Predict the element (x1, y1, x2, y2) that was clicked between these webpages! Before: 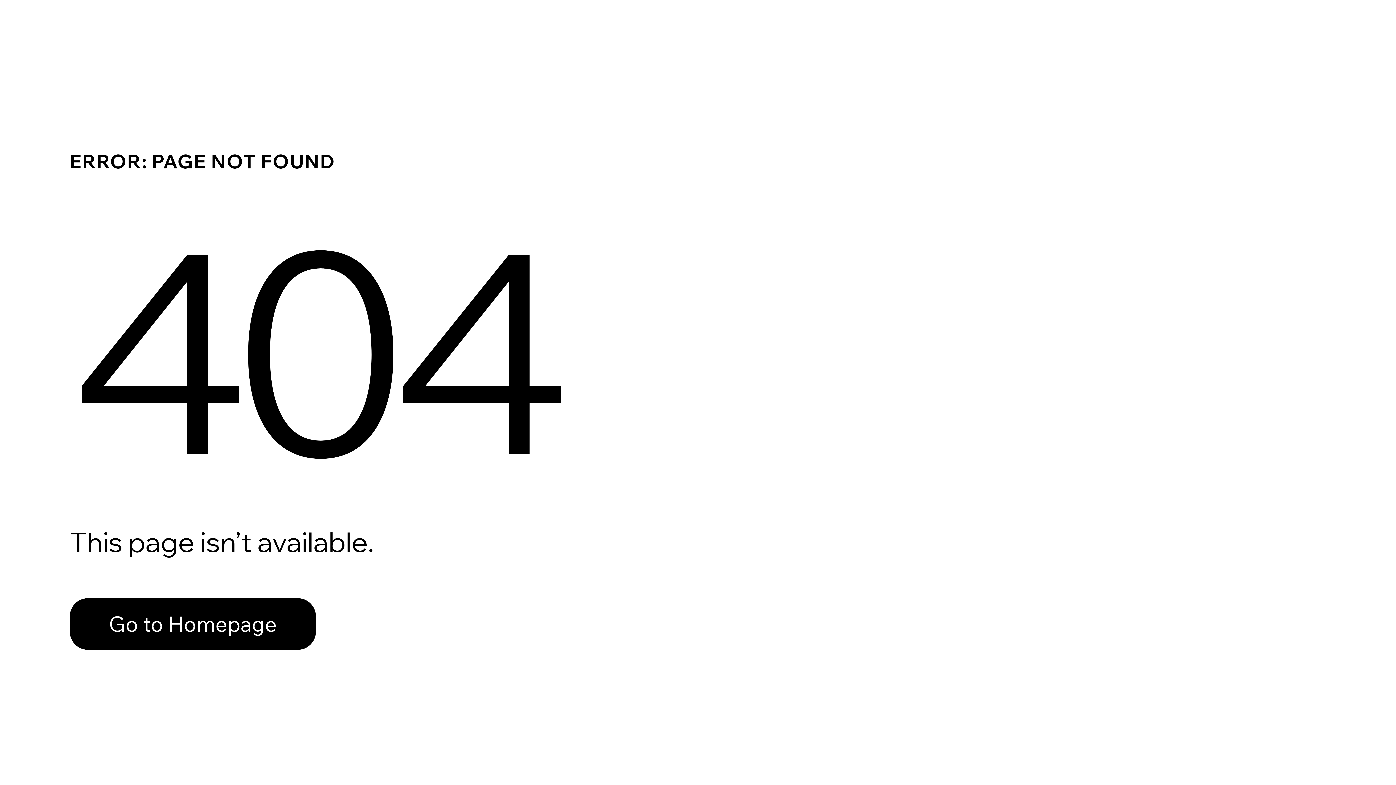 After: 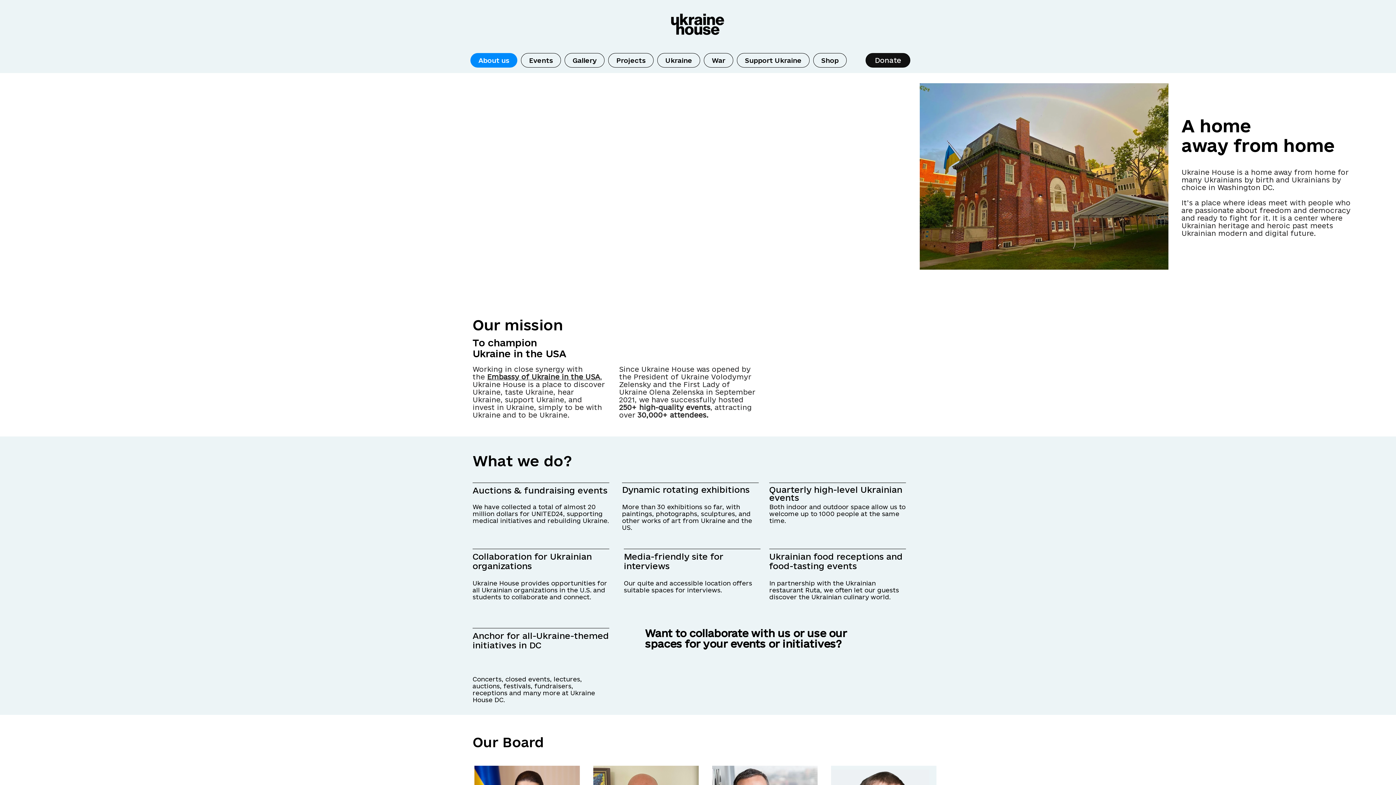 Action: bbox: (69, 598, 316, 650) label: Go to Homepage